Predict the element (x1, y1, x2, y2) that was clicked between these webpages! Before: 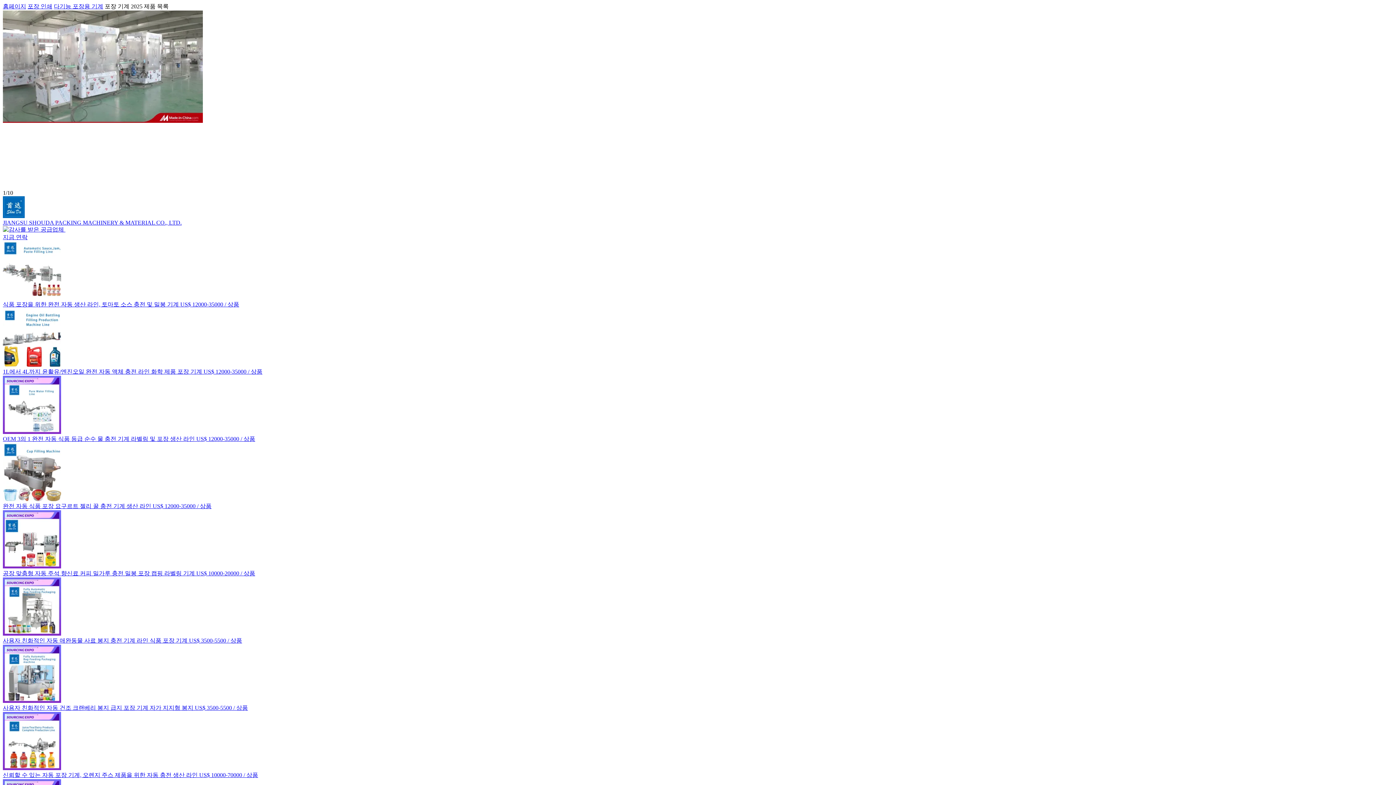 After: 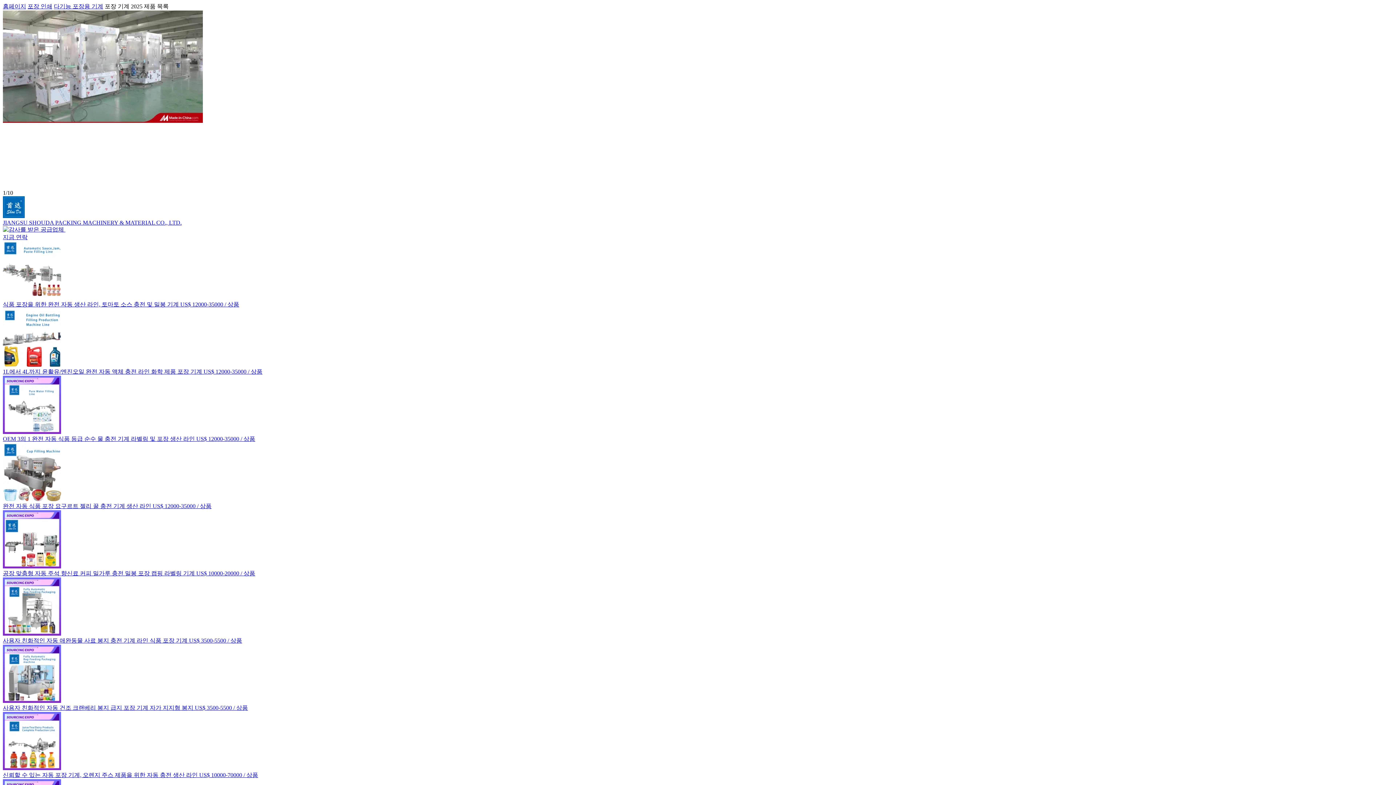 Action: label: US$ 10000-20000 / 상품 bbox: (196, 570, 255, 576)